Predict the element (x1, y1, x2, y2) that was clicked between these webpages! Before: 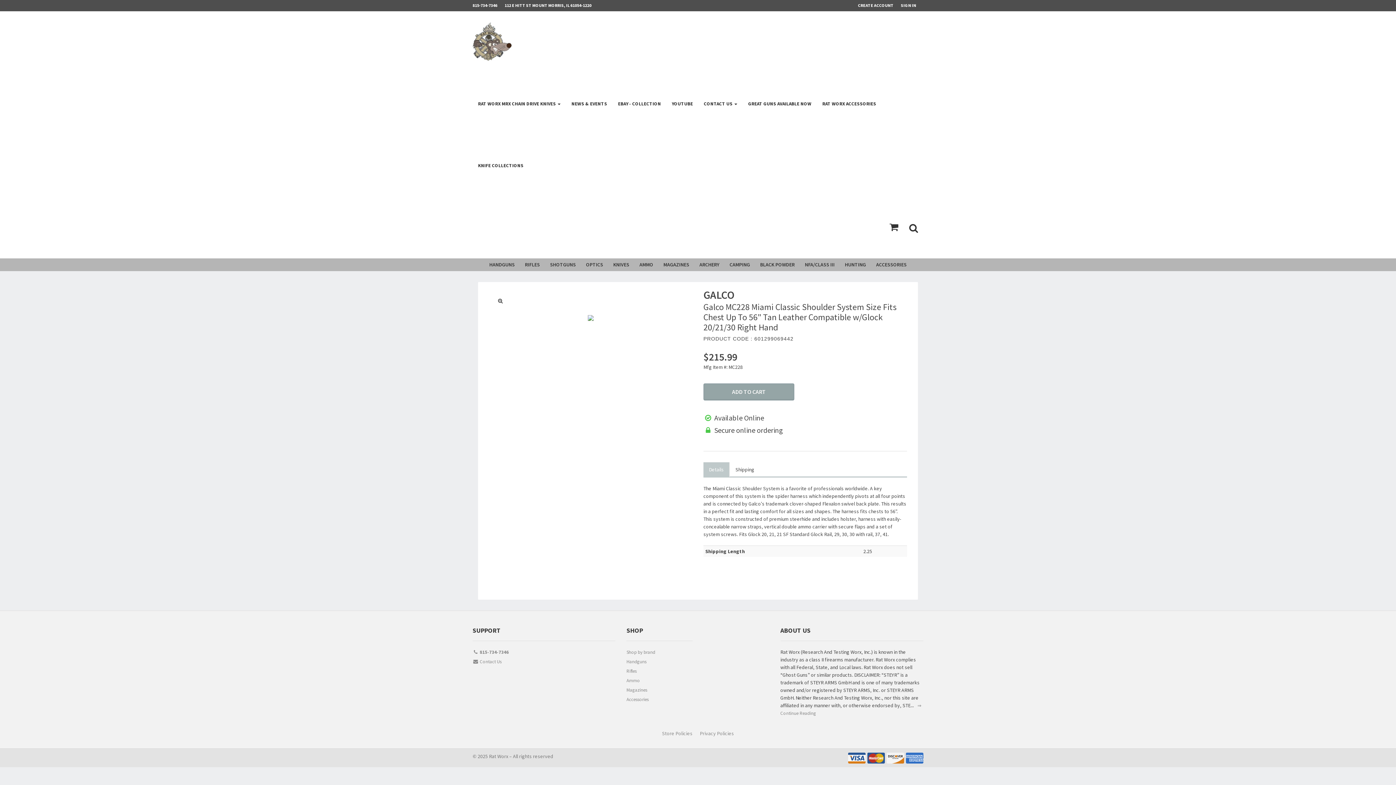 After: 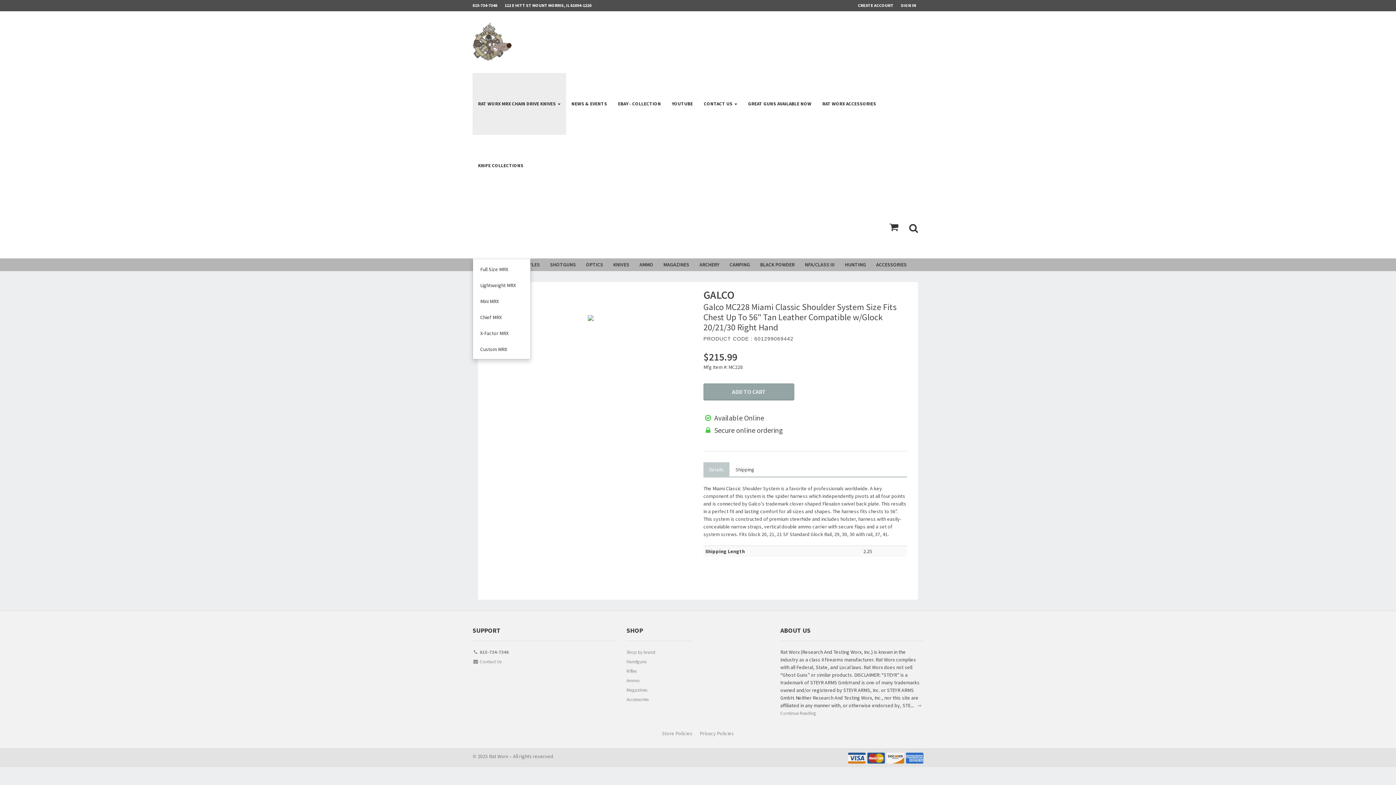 Action: bbox: (472, 73, 566, 134) label: RAT WORX MRX CHAIN DRIVE KNIVES 